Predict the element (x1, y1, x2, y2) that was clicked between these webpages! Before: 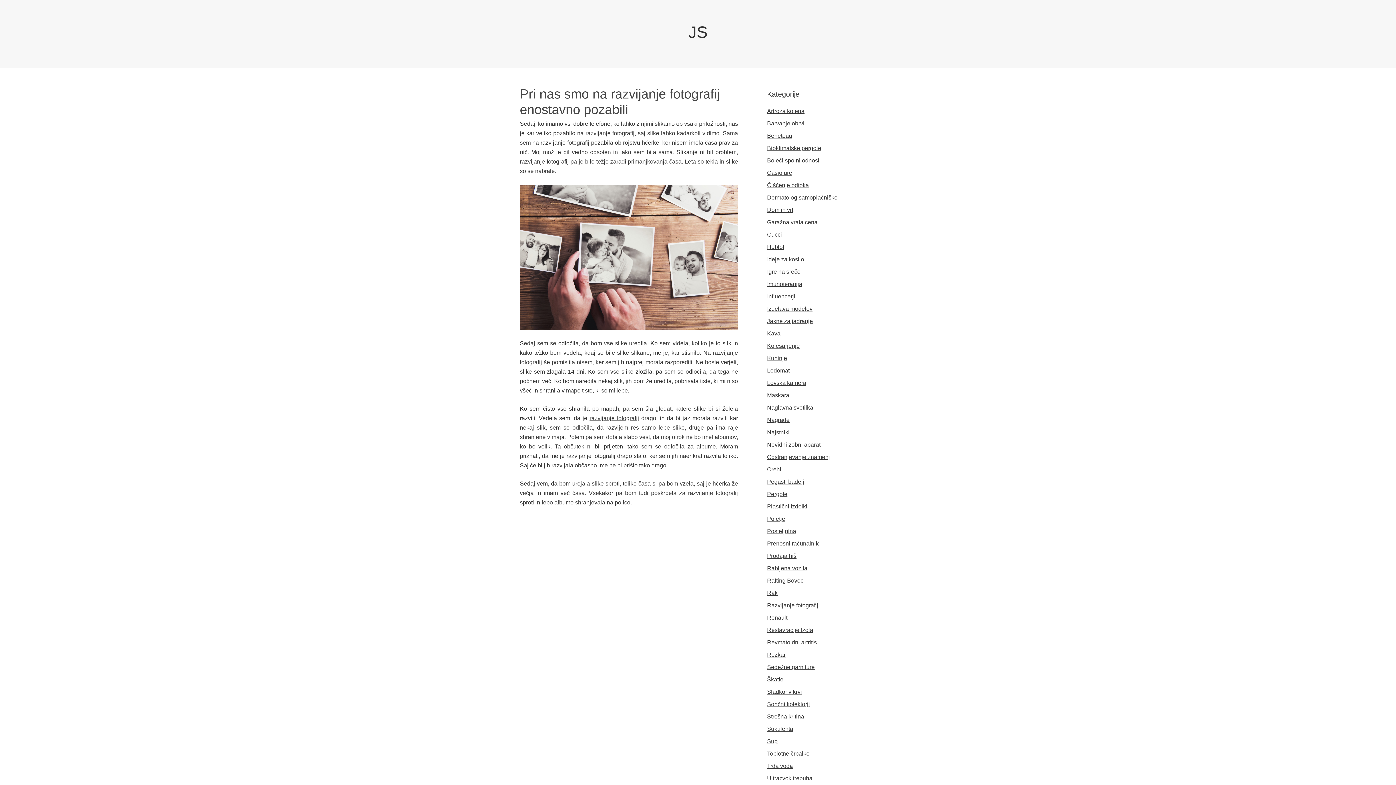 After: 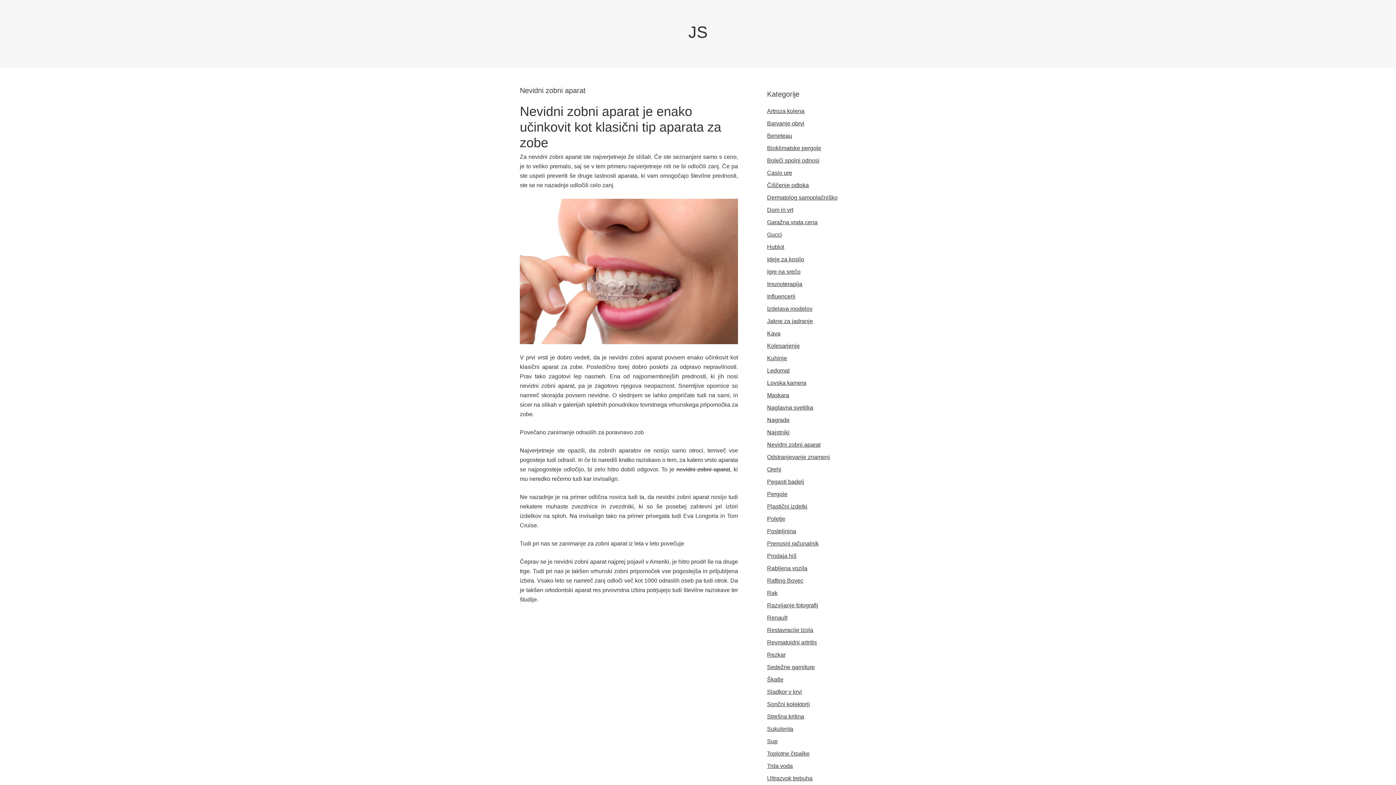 Action: bbox: (767, 441, 820, 448) label: Nevidni zobni aparat